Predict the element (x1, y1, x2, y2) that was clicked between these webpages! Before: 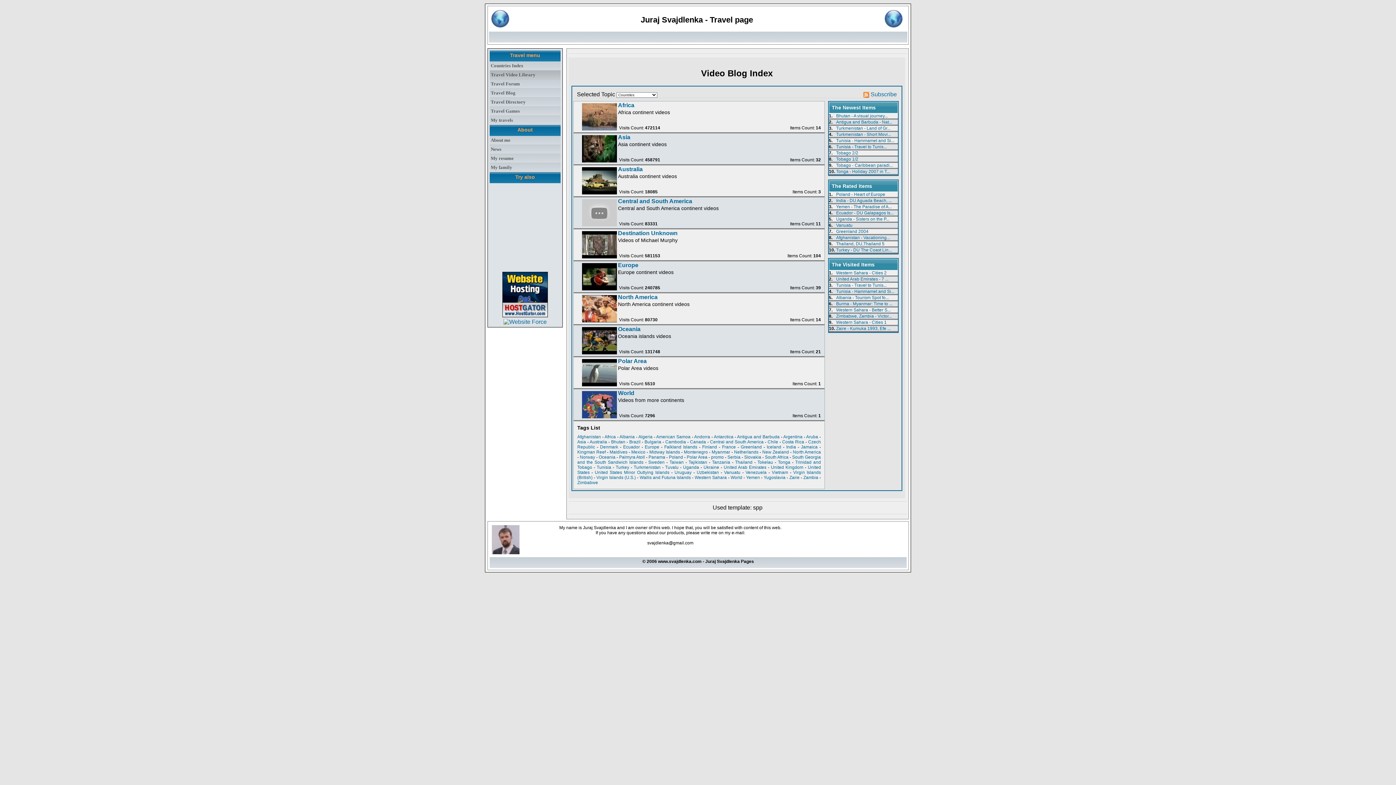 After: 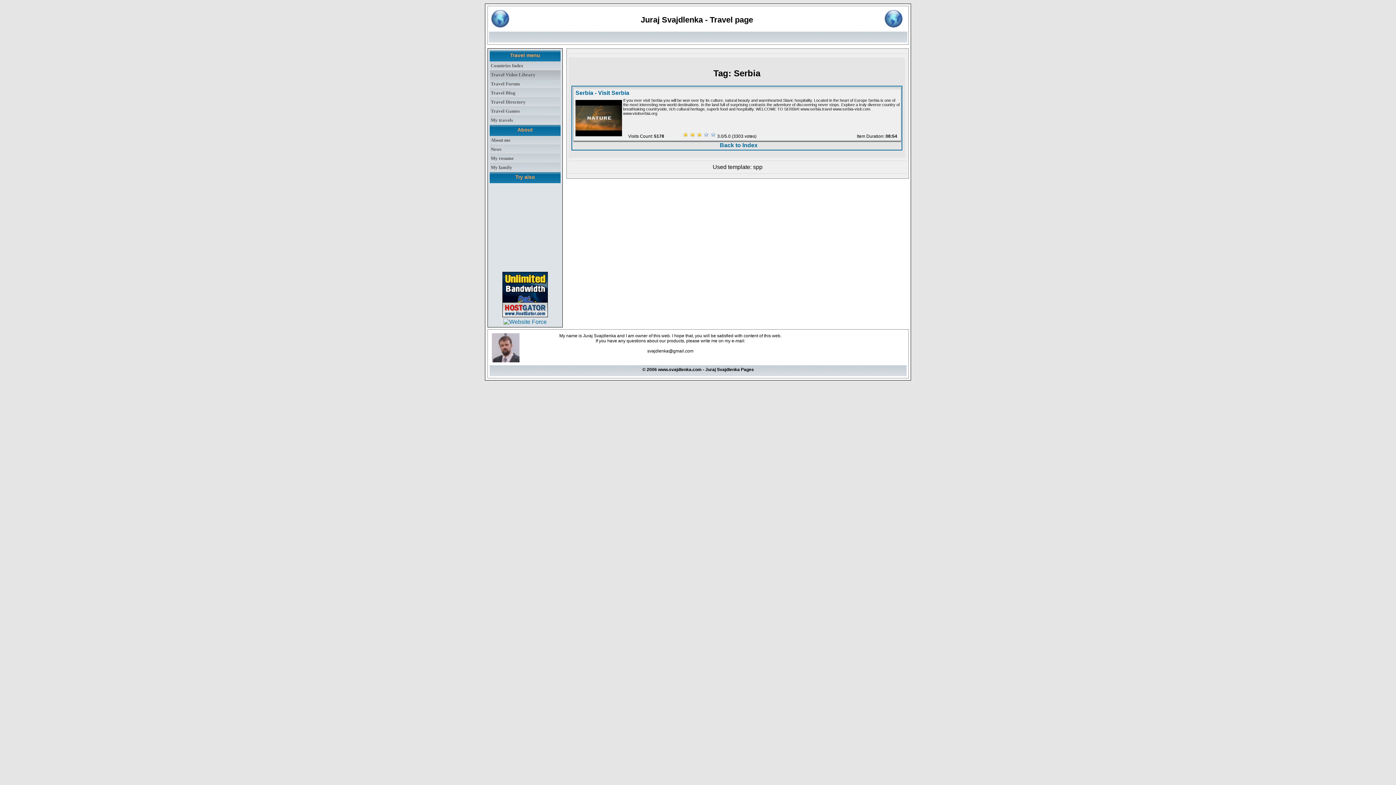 Action: label: Serbia bbox: (727, 455, 740, 460)